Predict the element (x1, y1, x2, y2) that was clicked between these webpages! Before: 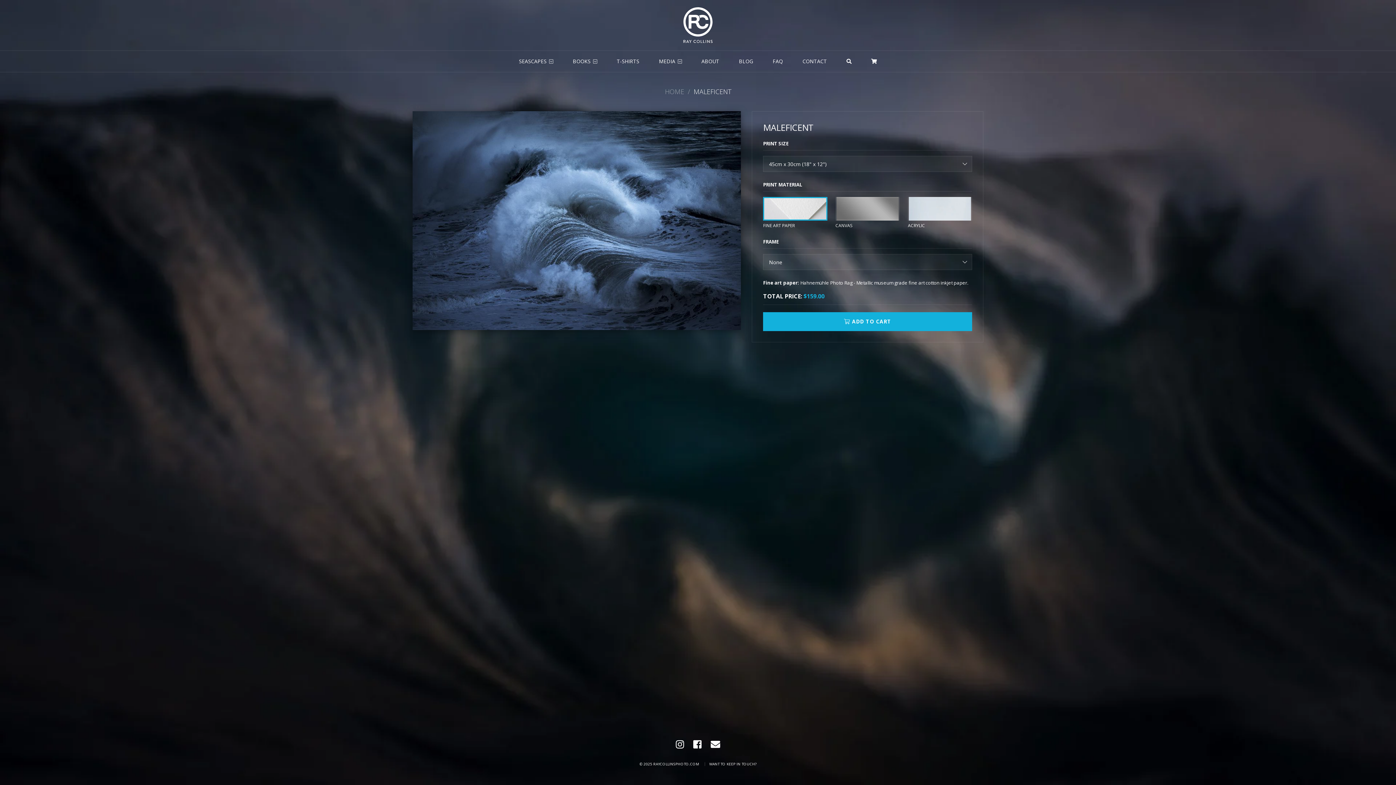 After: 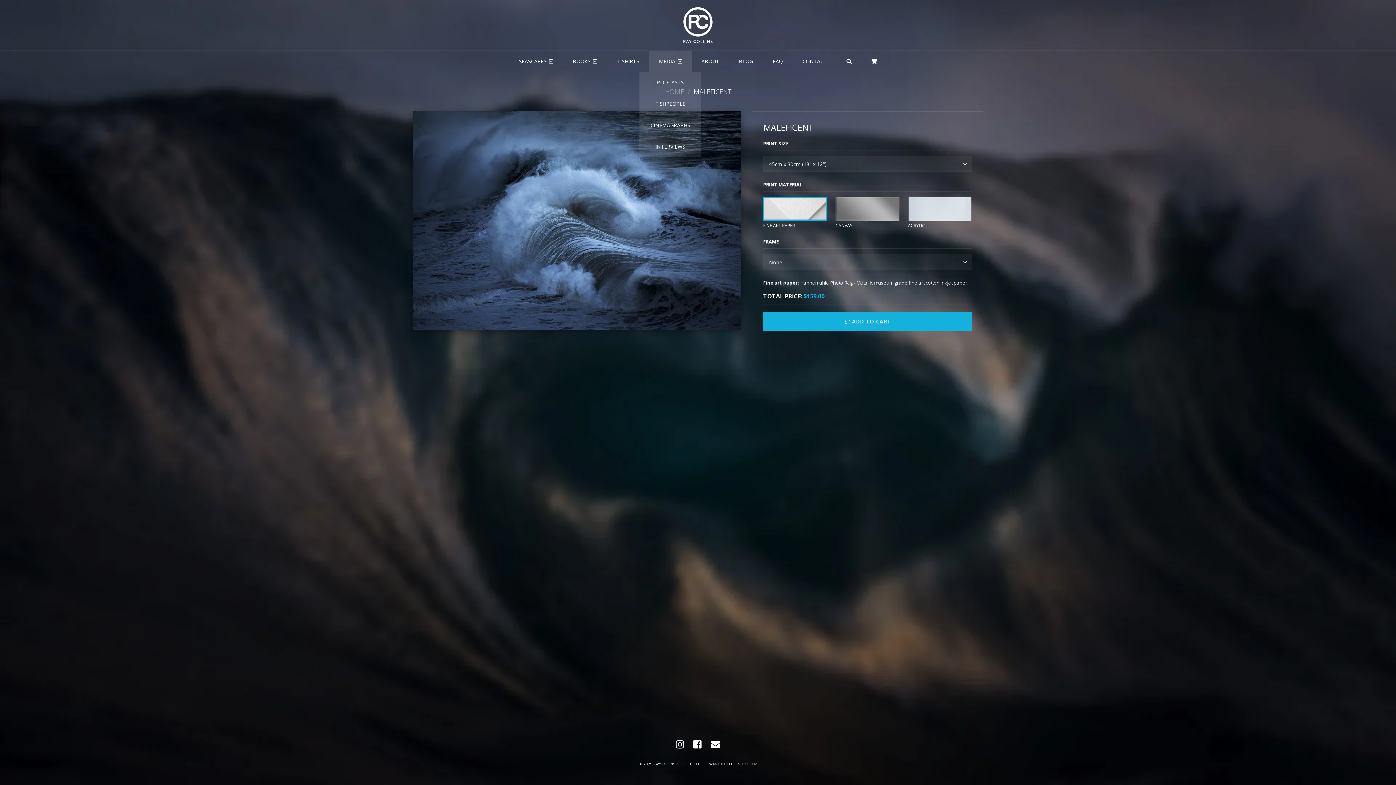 Action: bbox: (649, 50, 691, 72) label: MEDIA